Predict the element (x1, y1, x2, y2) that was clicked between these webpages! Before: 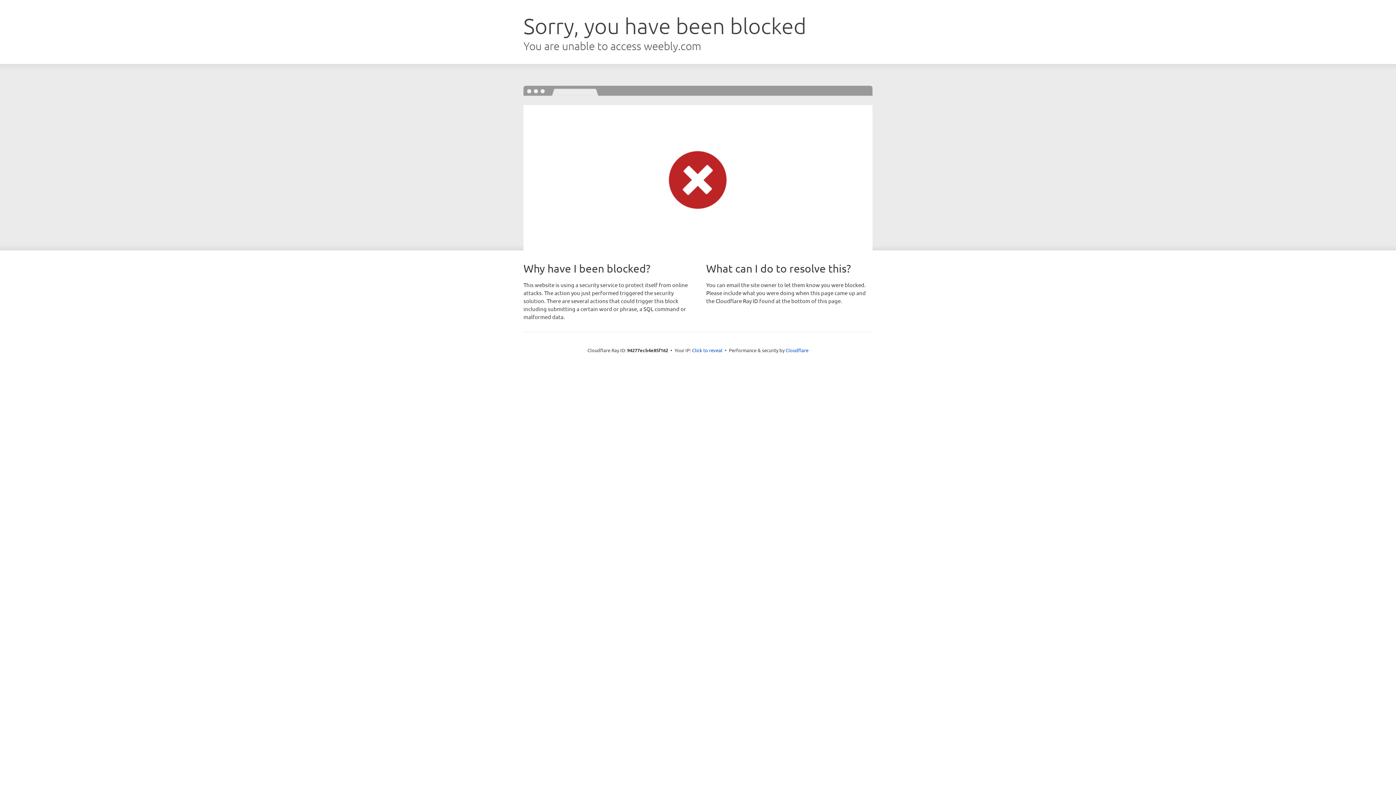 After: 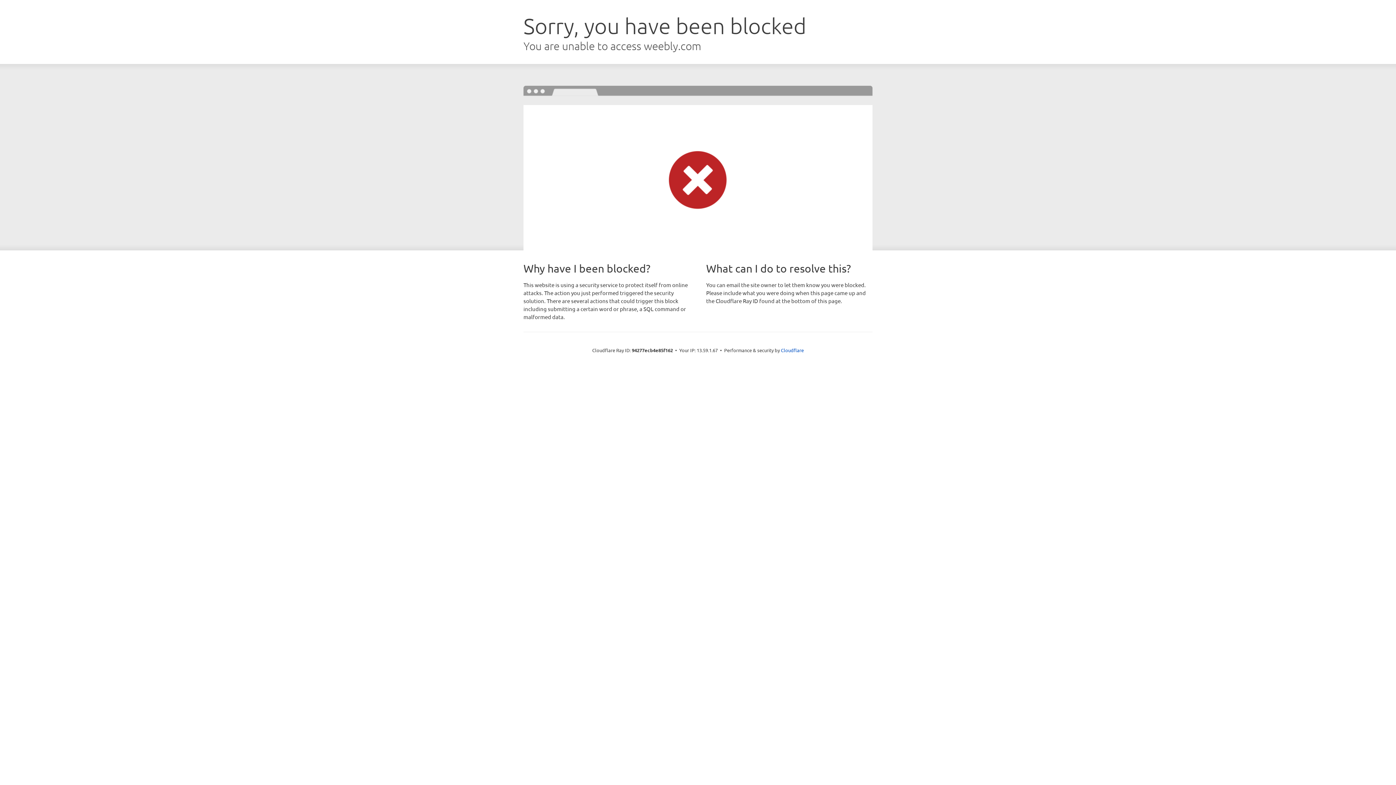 Action: label: Click to reveal bbox: (692, 346, 722, 353)